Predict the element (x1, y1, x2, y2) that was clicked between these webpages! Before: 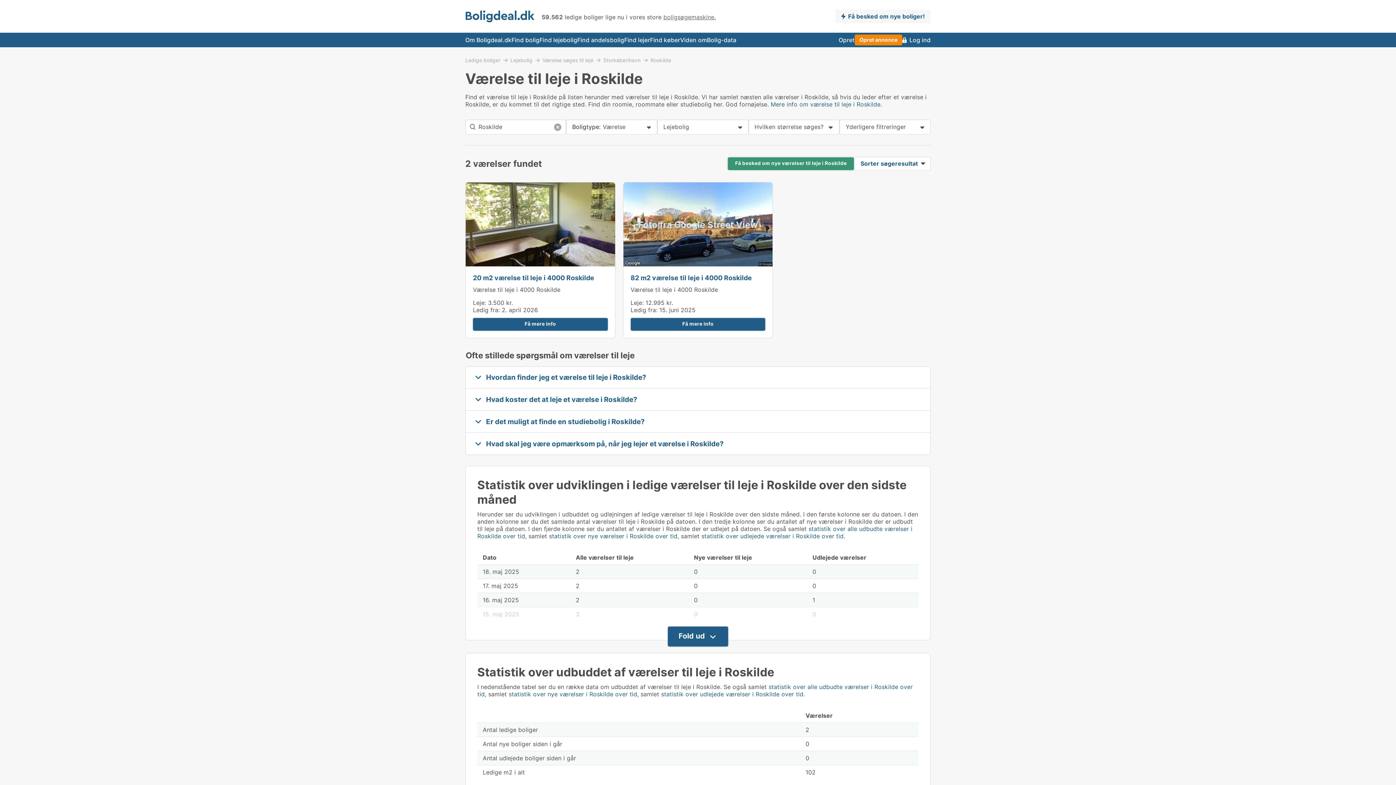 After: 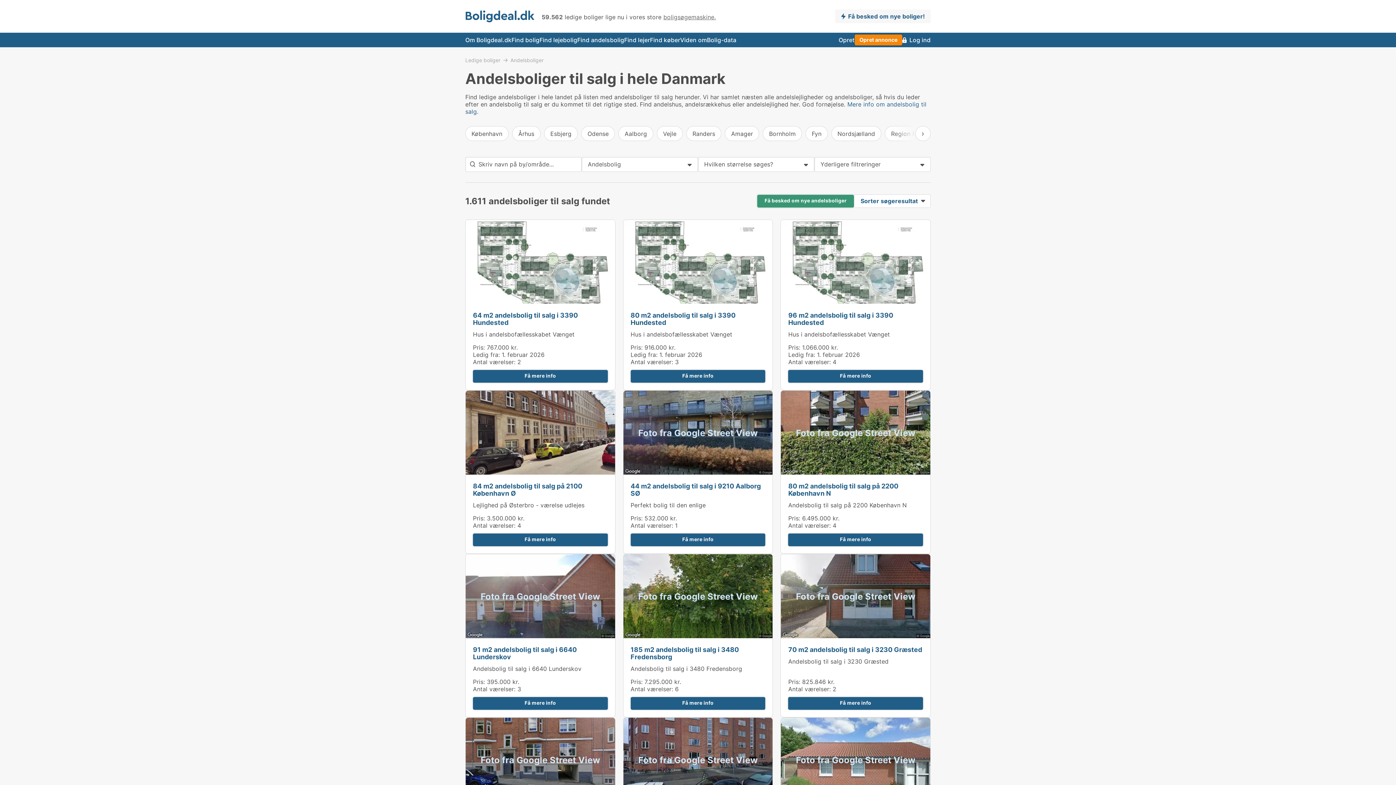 Action: bbox: (577, 32, 624, 47) label: Find andelsbolig